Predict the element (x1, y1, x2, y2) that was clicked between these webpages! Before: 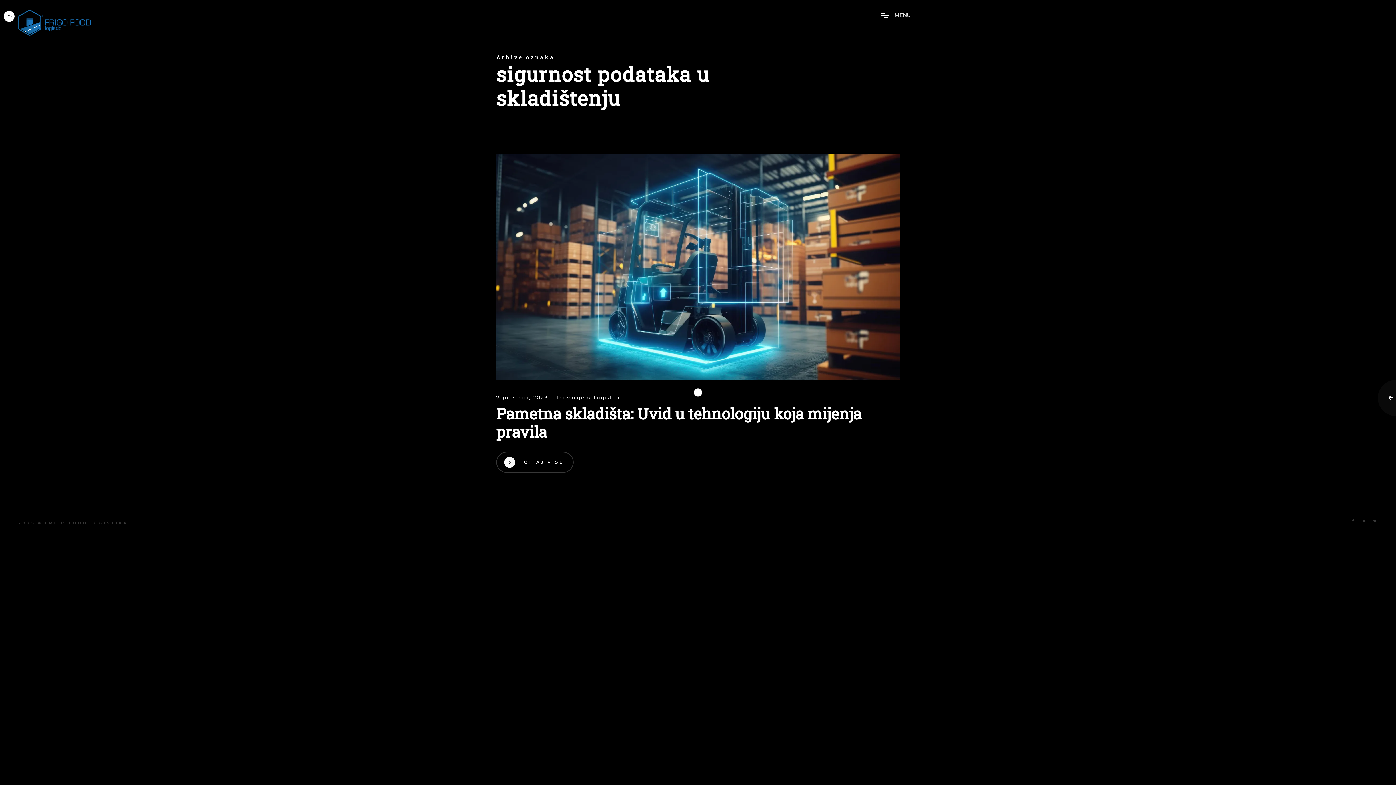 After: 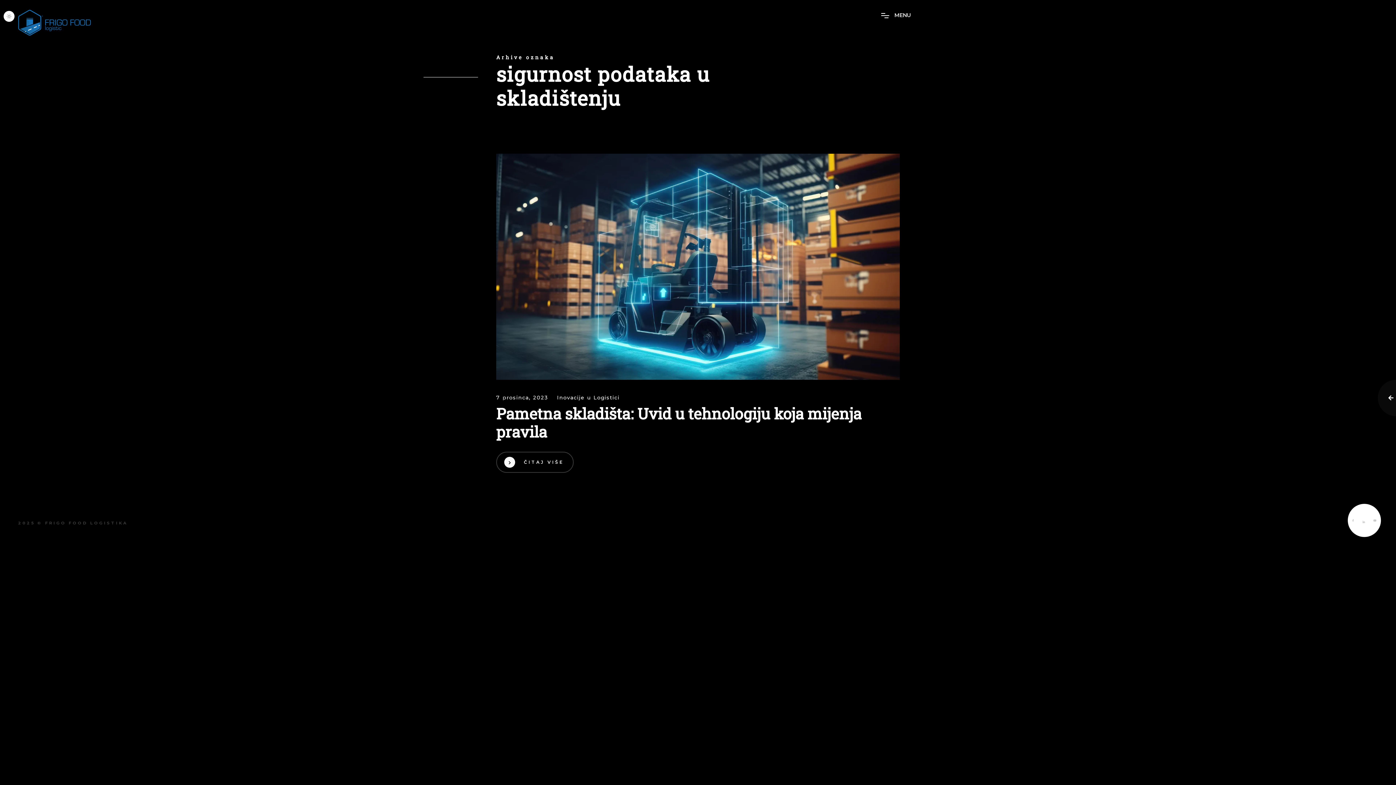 Action: bbox: (1362, 519, 1366, 523)